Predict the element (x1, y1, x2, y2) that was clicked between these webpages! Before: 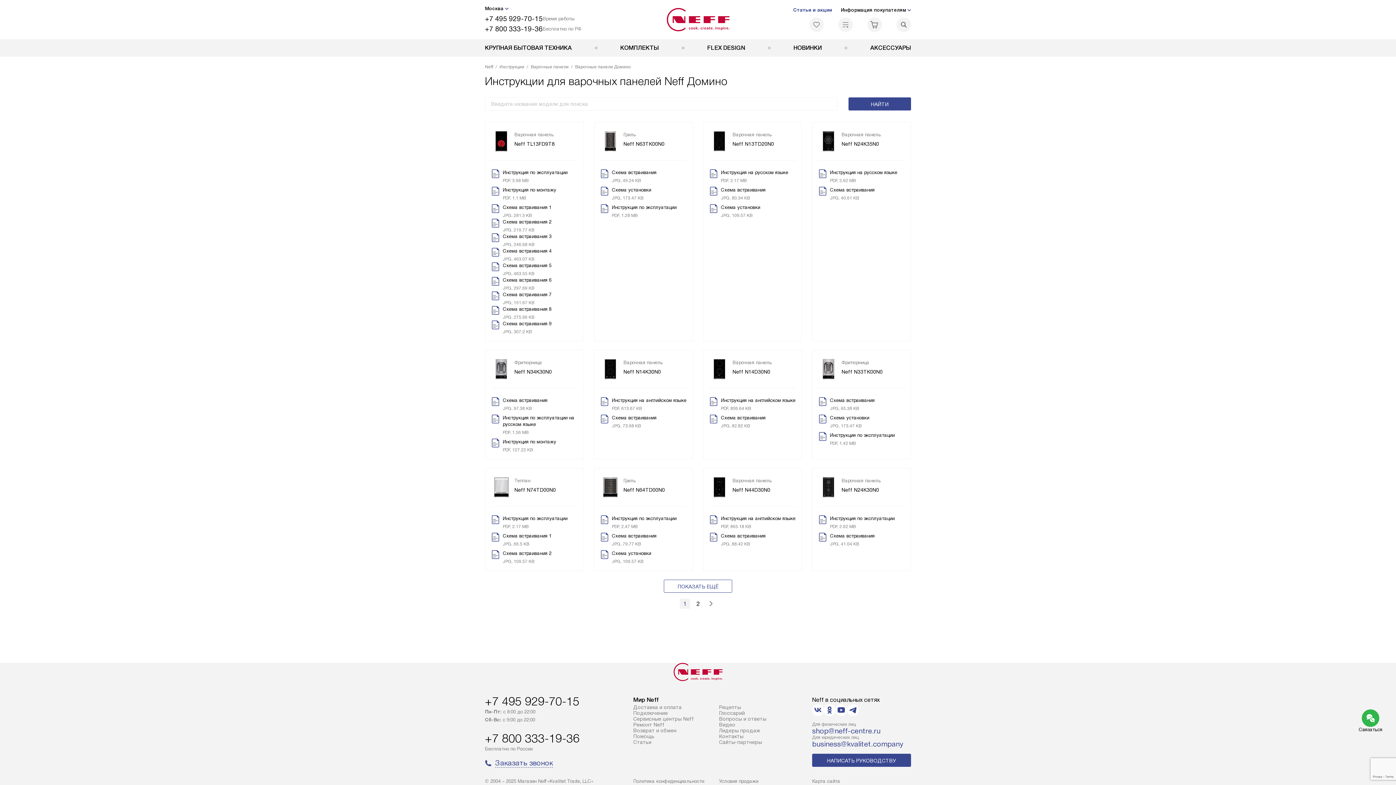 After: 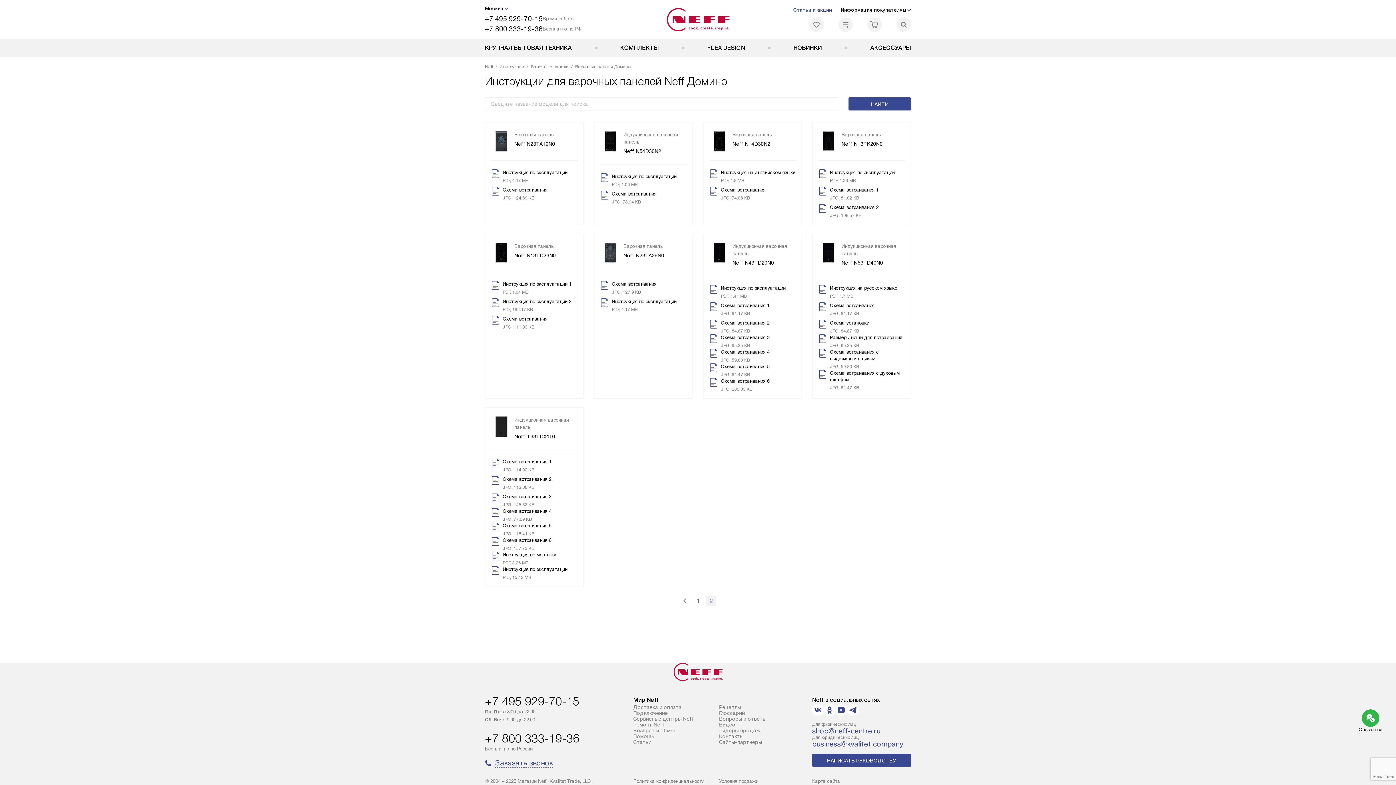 Action: bbox: (706, 598, 716, 609)